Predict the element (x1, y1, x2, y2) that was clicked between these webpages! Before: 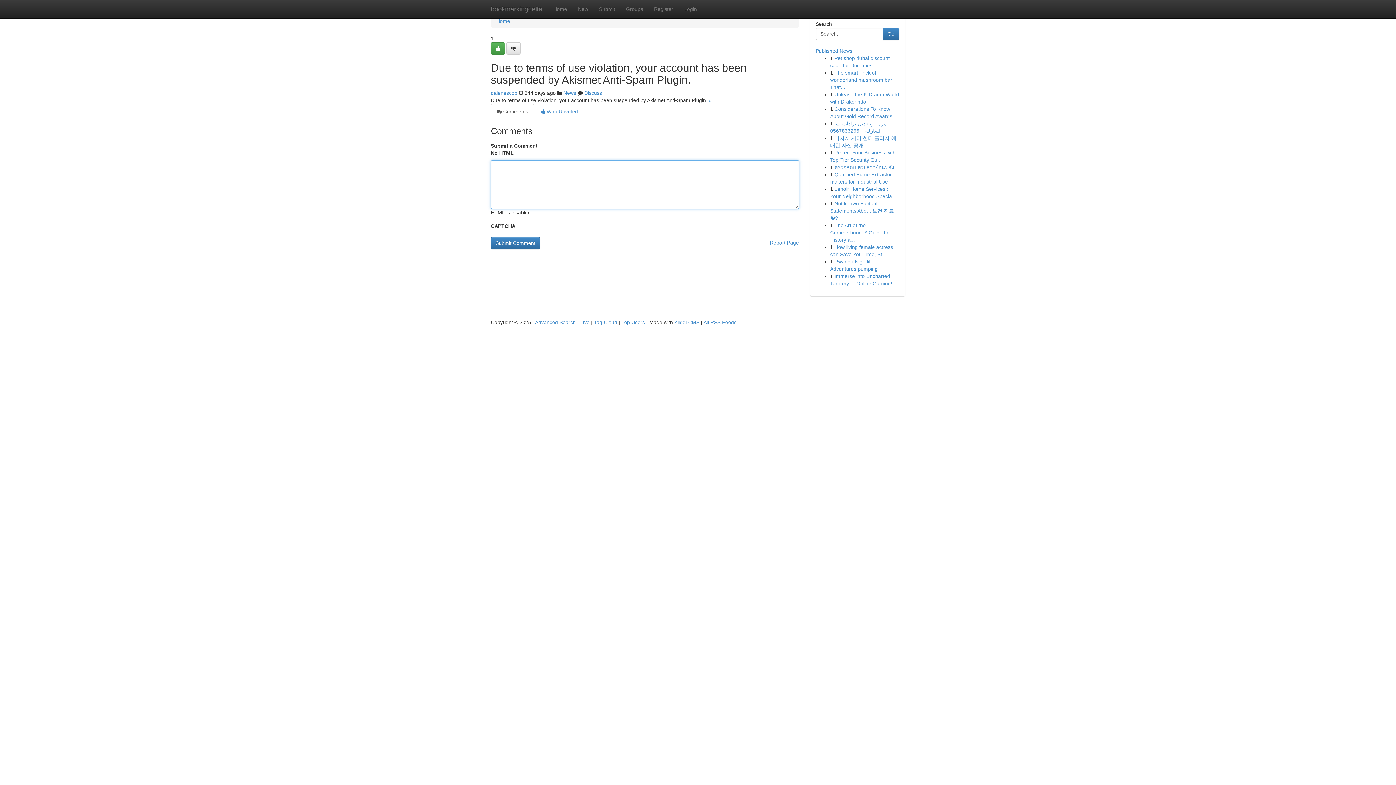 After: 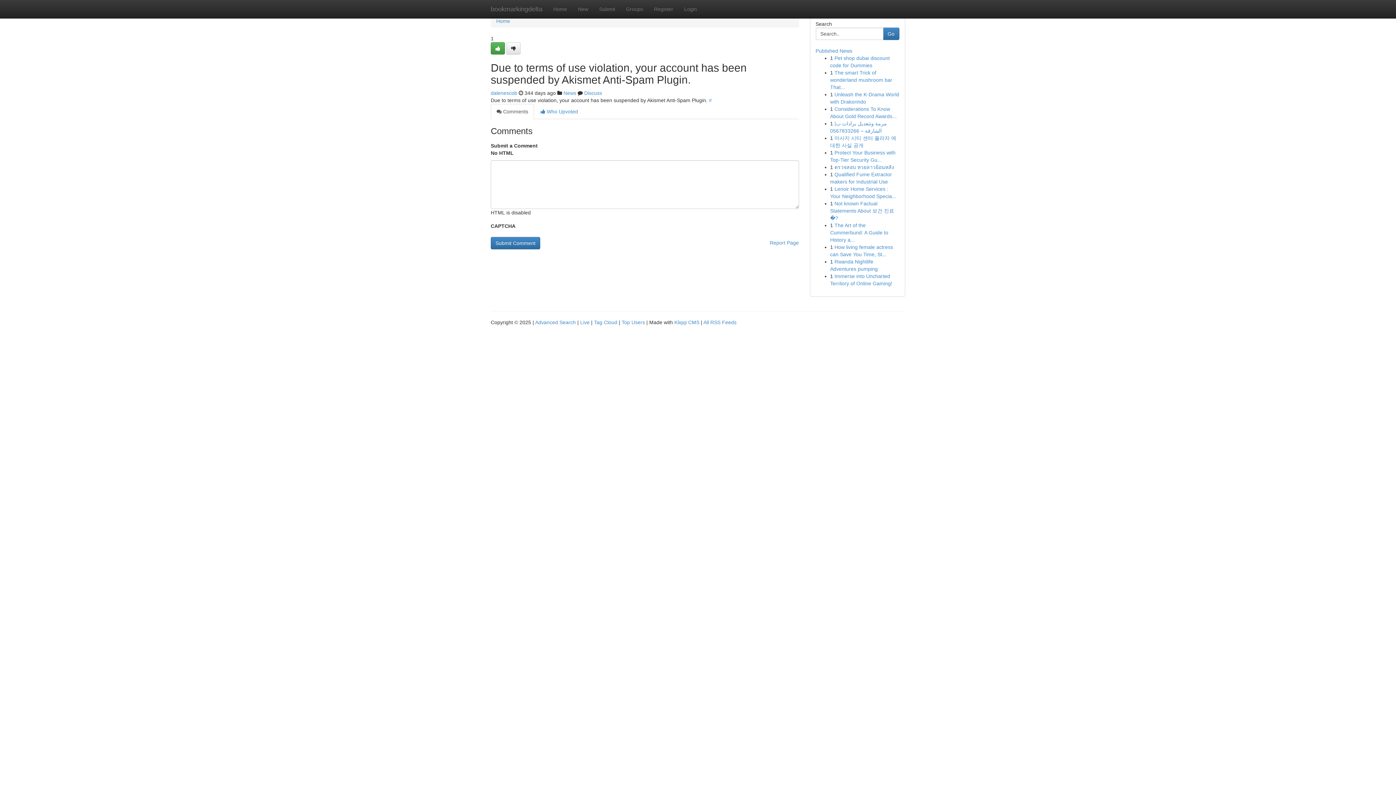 Action: bbox: (490, 104, 534, 119) label:  Comments